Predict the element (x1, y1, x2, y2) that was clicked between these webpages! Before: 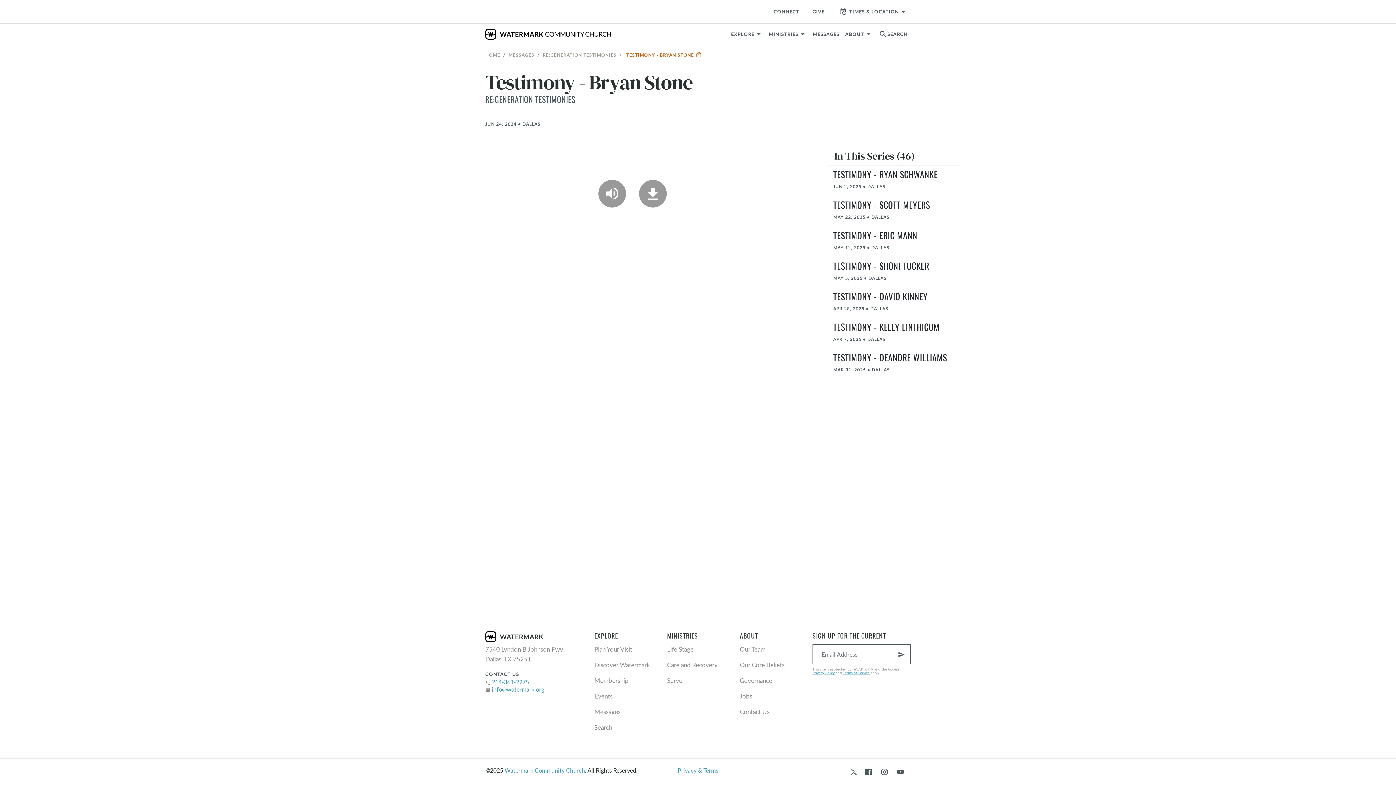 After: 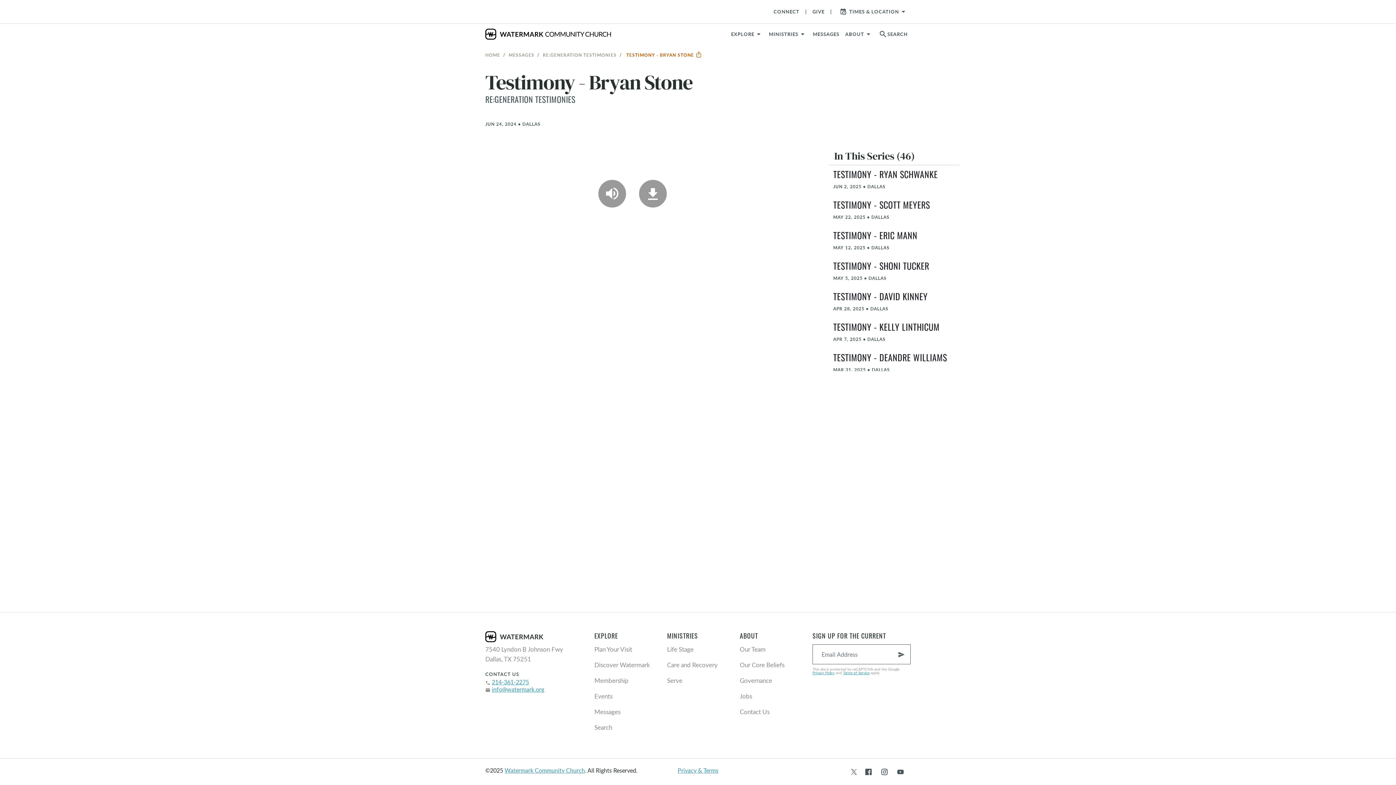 Action: bbox: (851, 767, 864, 775) label:  